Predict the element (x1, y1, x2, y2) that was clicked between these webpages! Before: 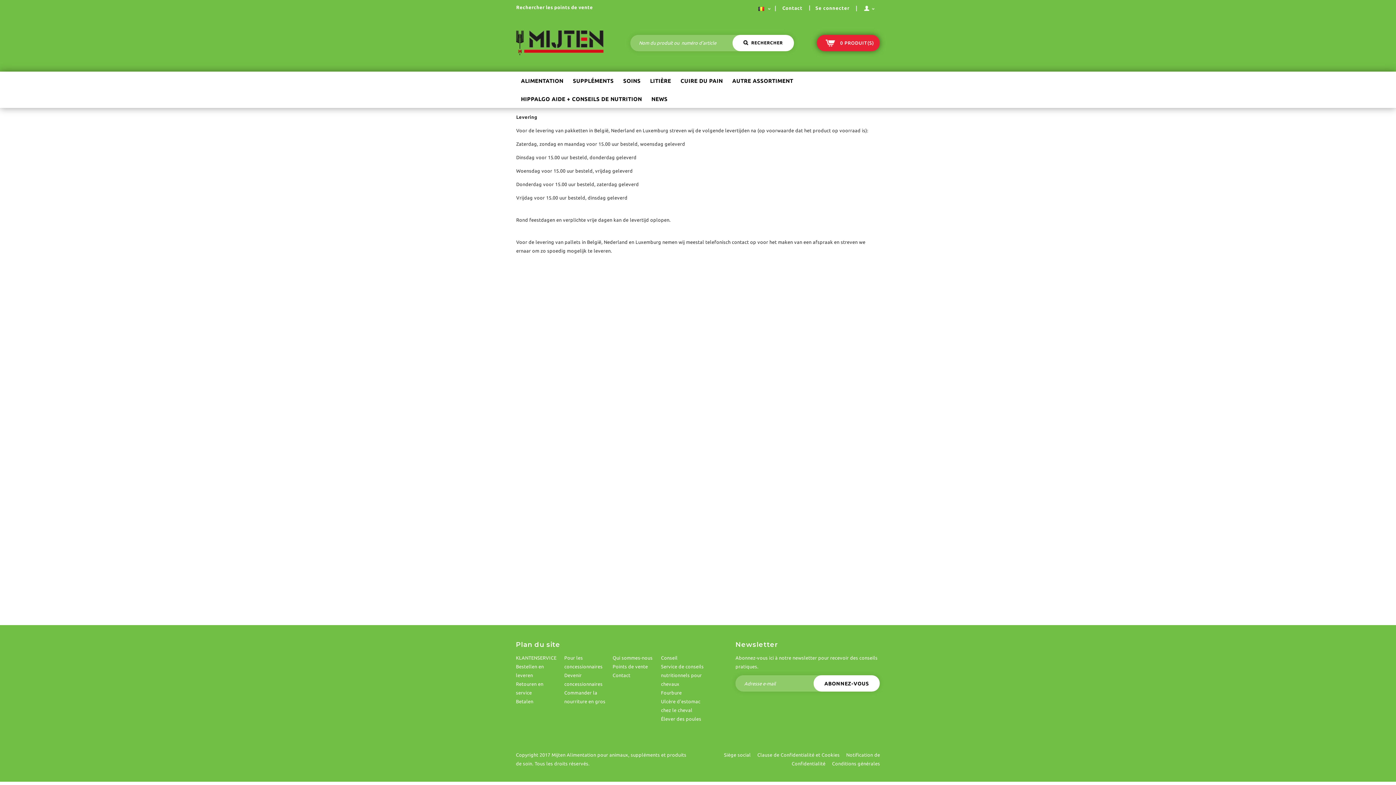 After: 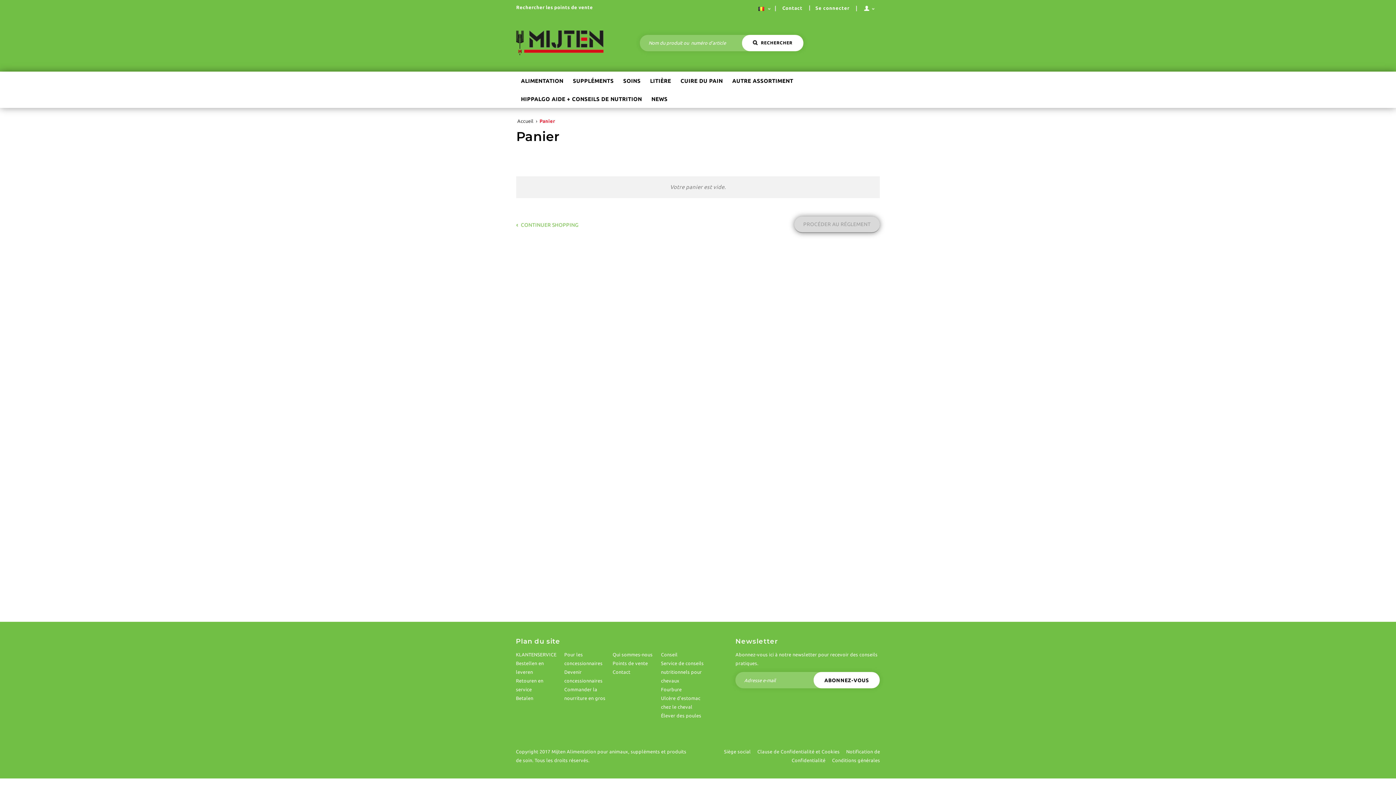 Action: bbox: (840, 40, 874, 45) label: 0 PRODUIT(S)